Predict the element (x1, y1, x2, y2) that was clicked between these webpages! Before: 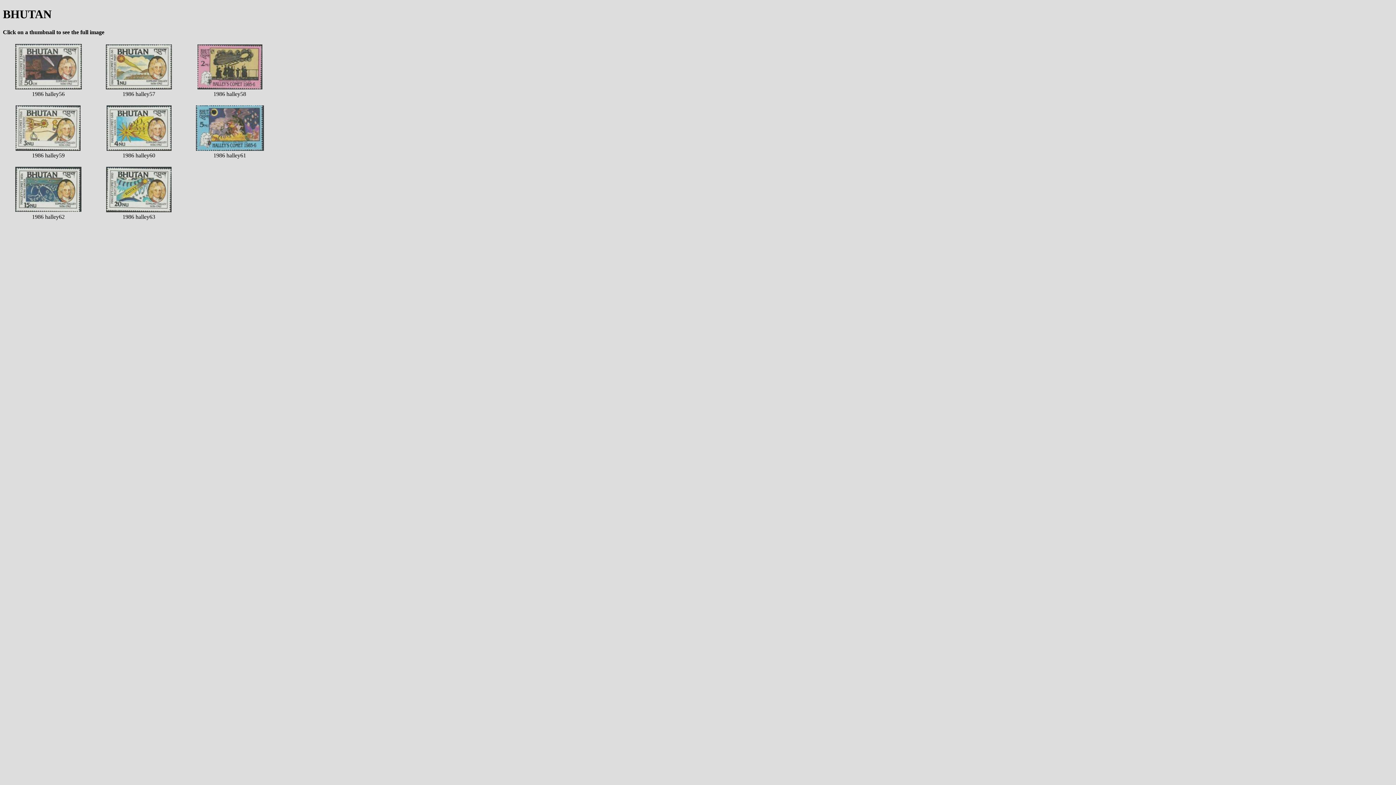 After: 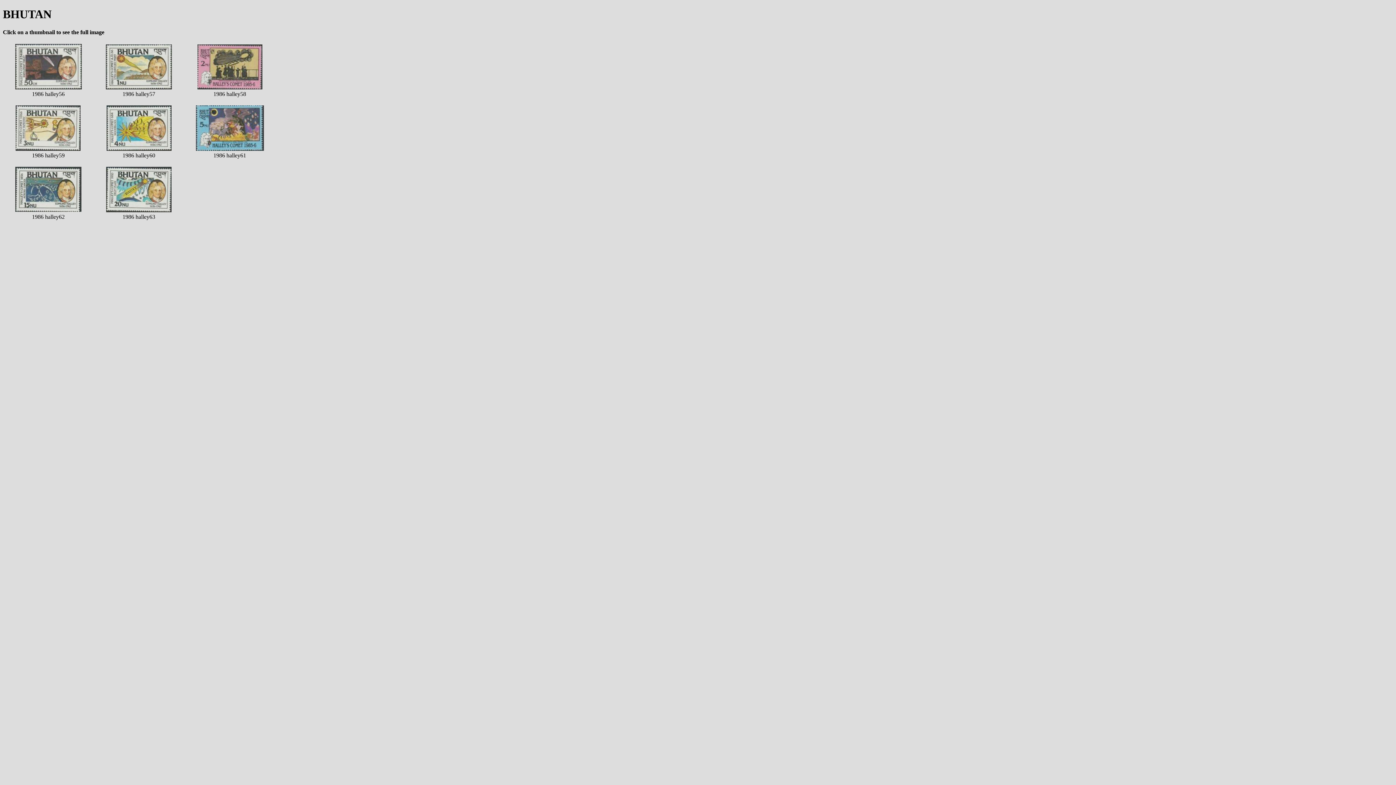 Action: bbox: (105, 84, 172, 90)